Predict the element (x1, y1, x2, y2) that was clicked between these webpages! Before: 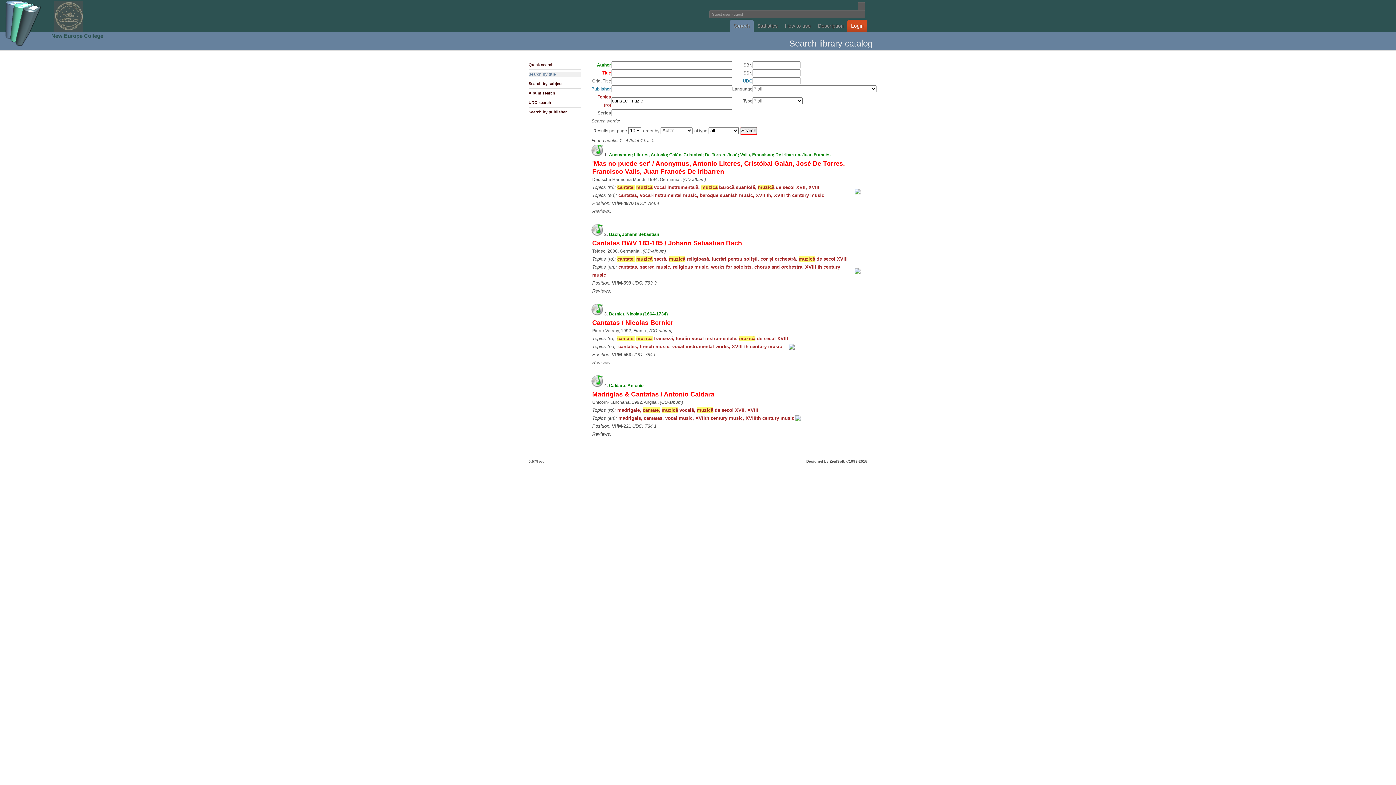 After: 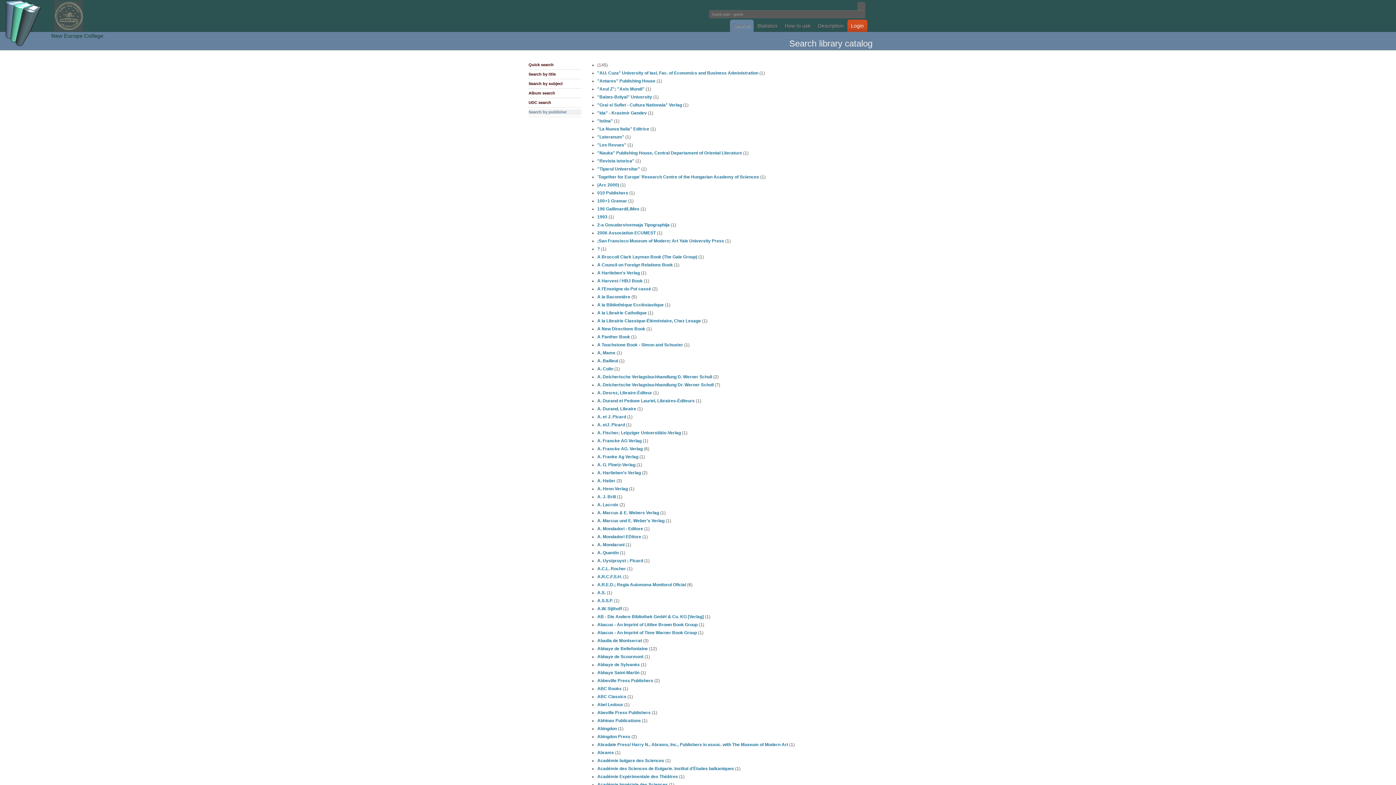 Action: bbox: (528, 109, 581, 114) label: Search by publisher